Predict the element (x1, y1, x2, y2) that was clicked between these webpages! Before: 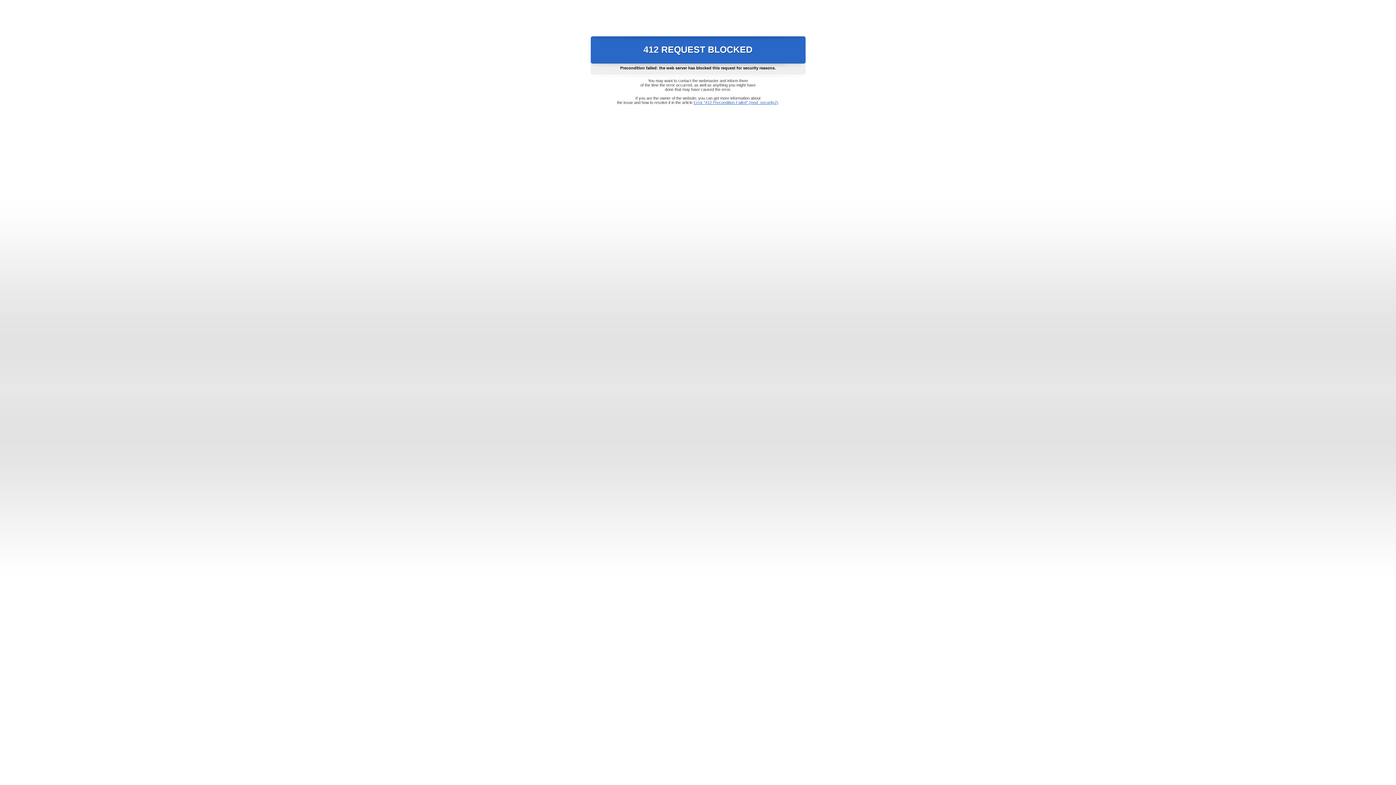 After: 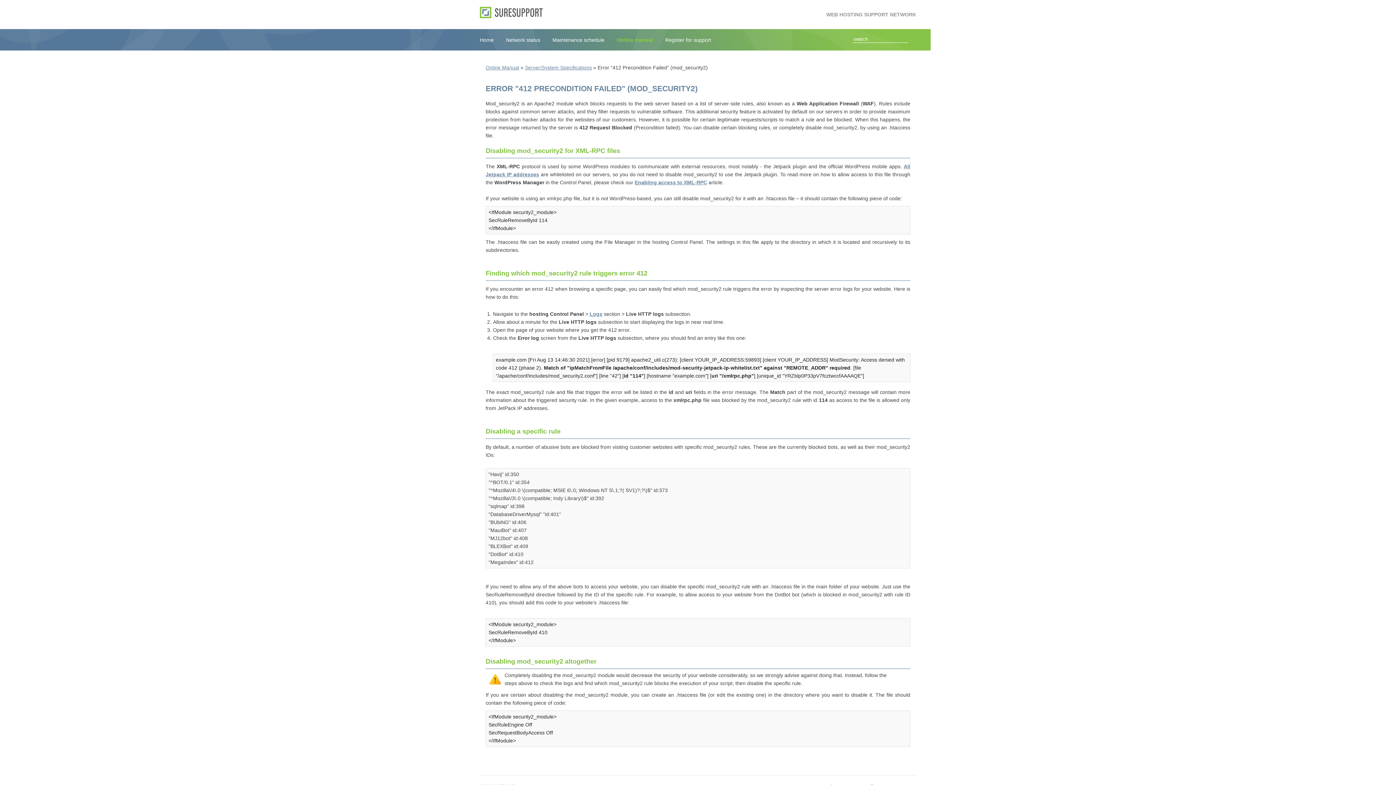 Action: bbox: (693, 100, 778, 104) label: Error "412 Precondition Failed" (mod_security2)